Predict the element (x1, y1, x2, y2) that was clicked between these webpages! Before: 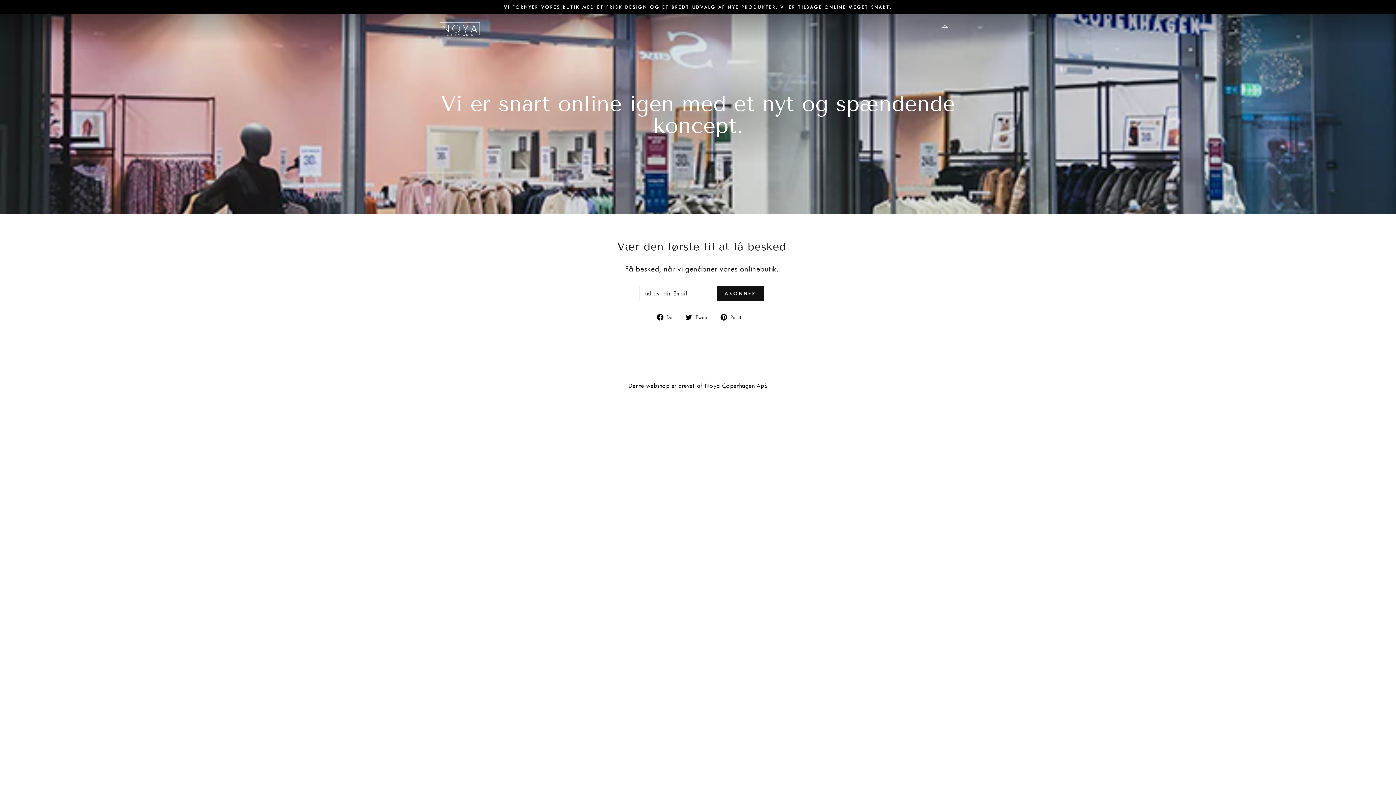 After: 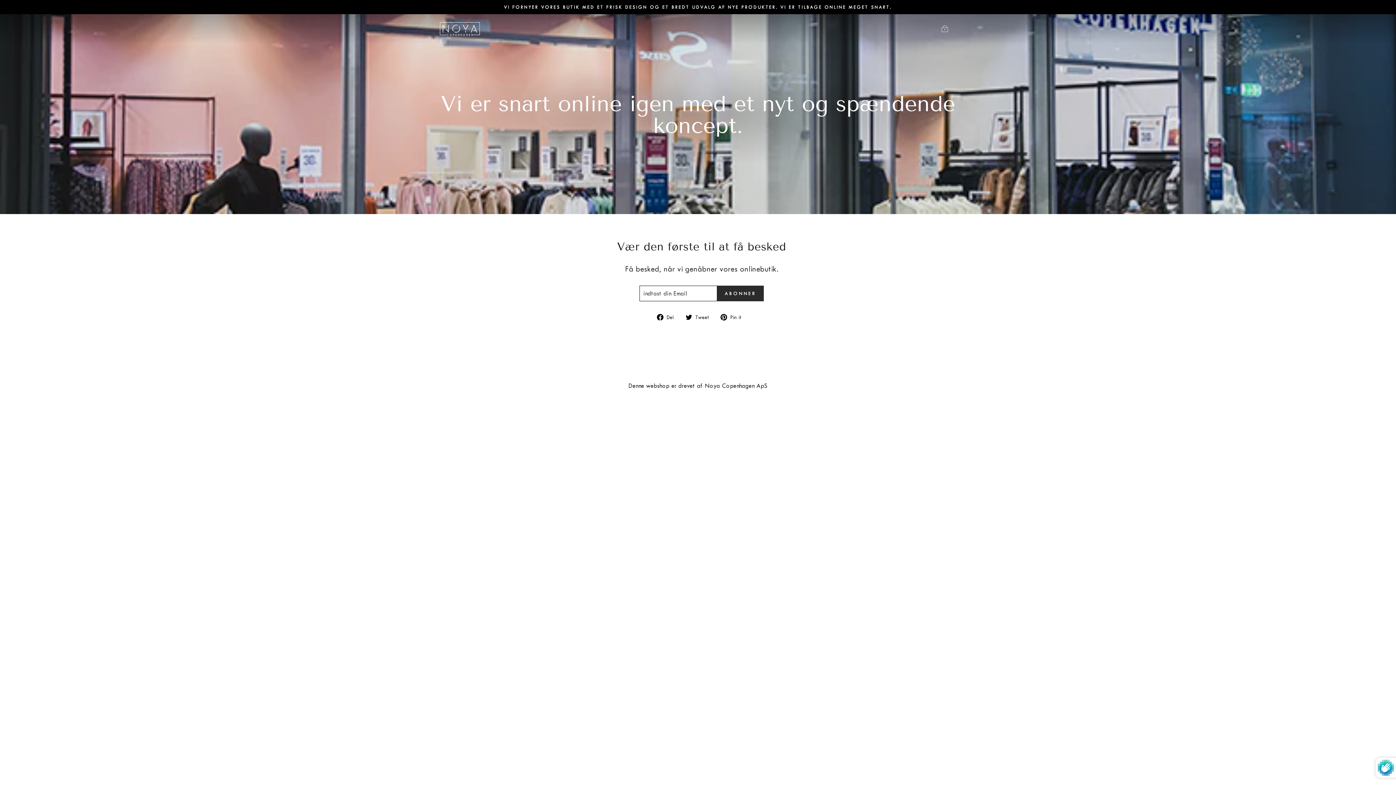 Action: bbox: (717, 285, 764, 301) label: ABONNER